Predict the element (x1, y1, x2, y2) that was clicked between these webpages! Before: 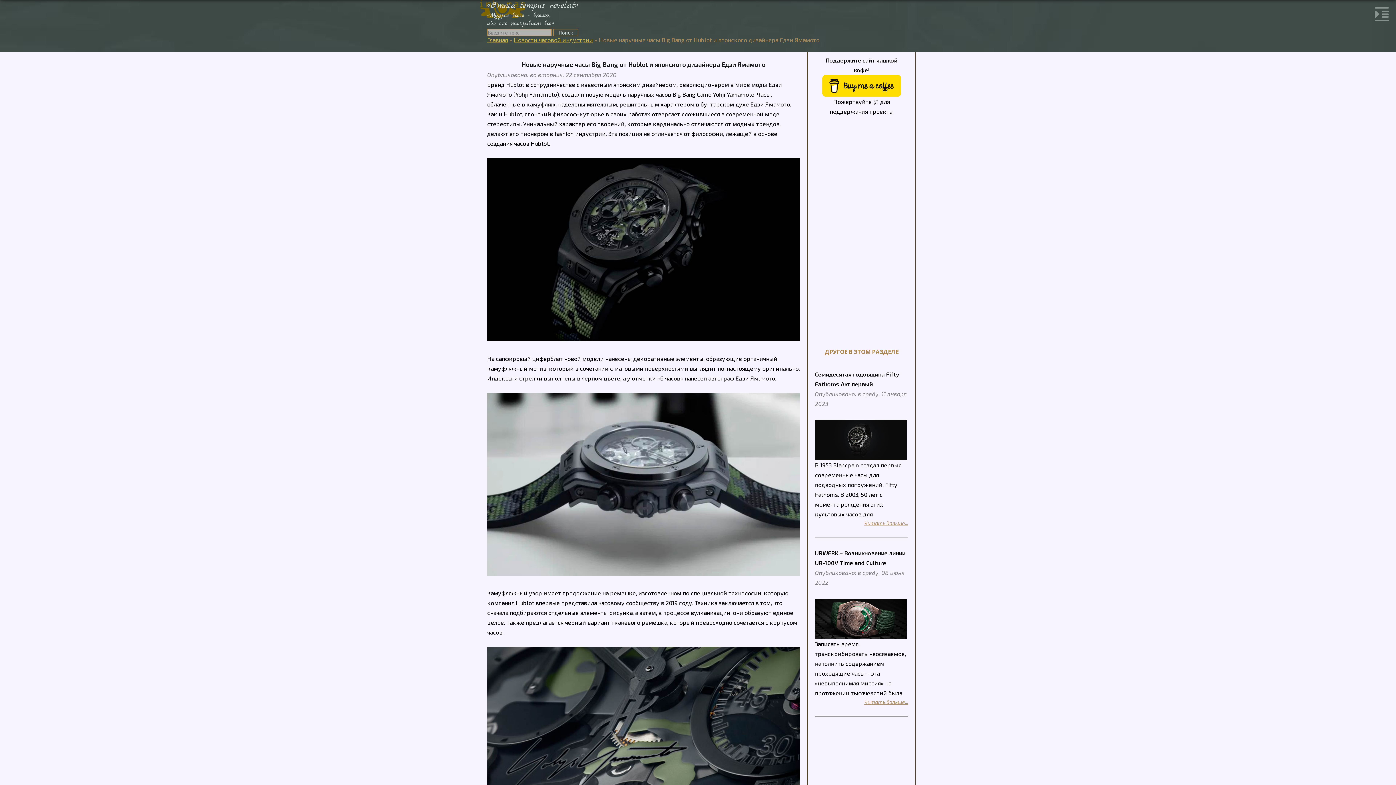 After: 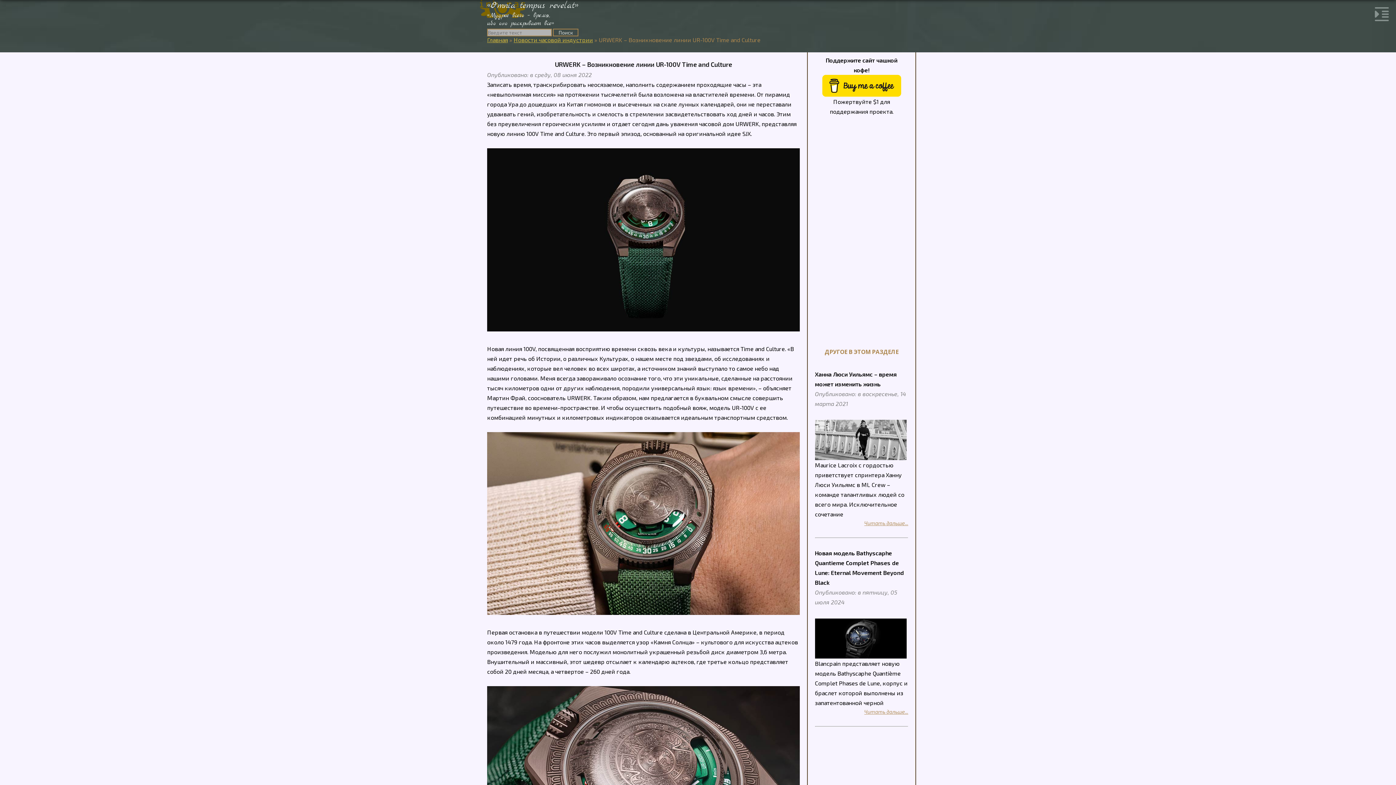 Action: bbox: (815, 698, 908, 706) label: Читать дальше...